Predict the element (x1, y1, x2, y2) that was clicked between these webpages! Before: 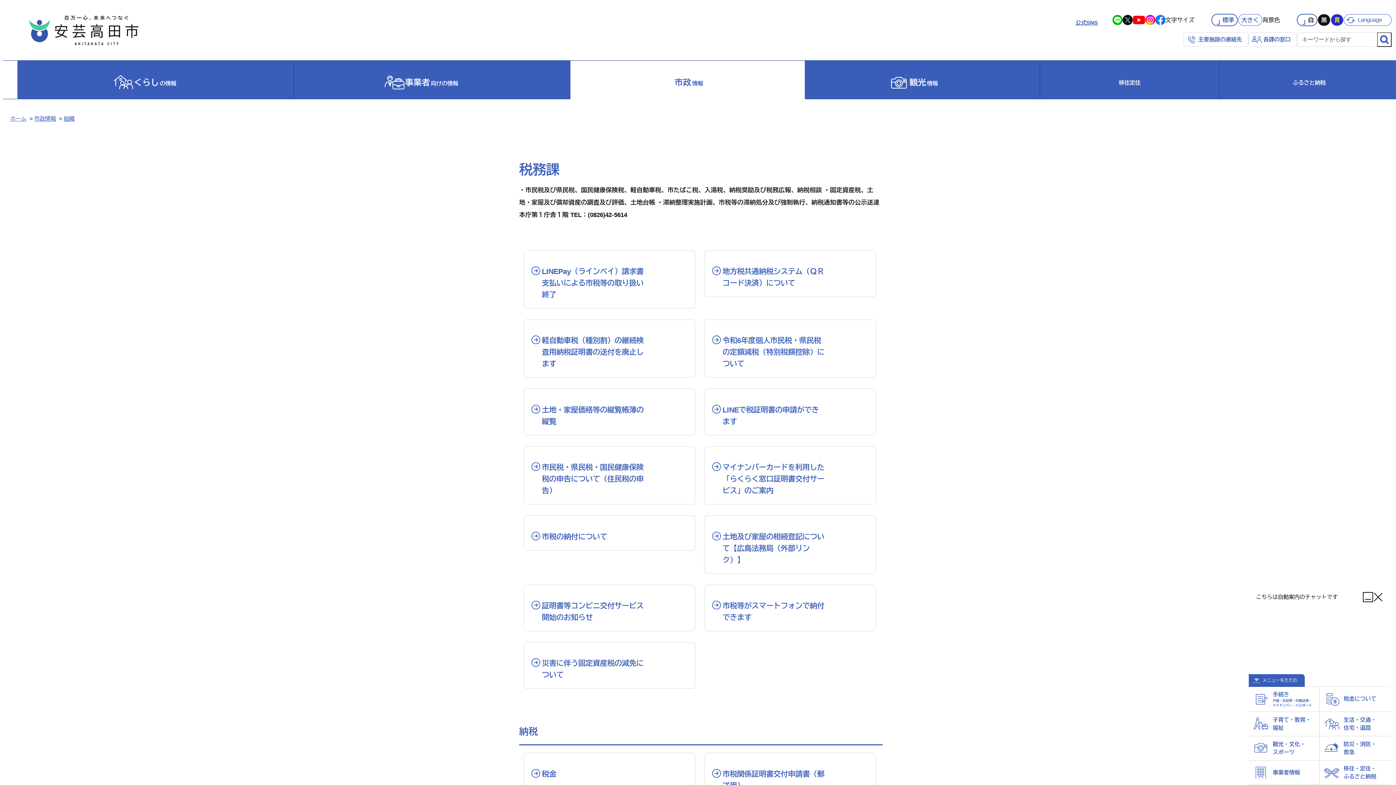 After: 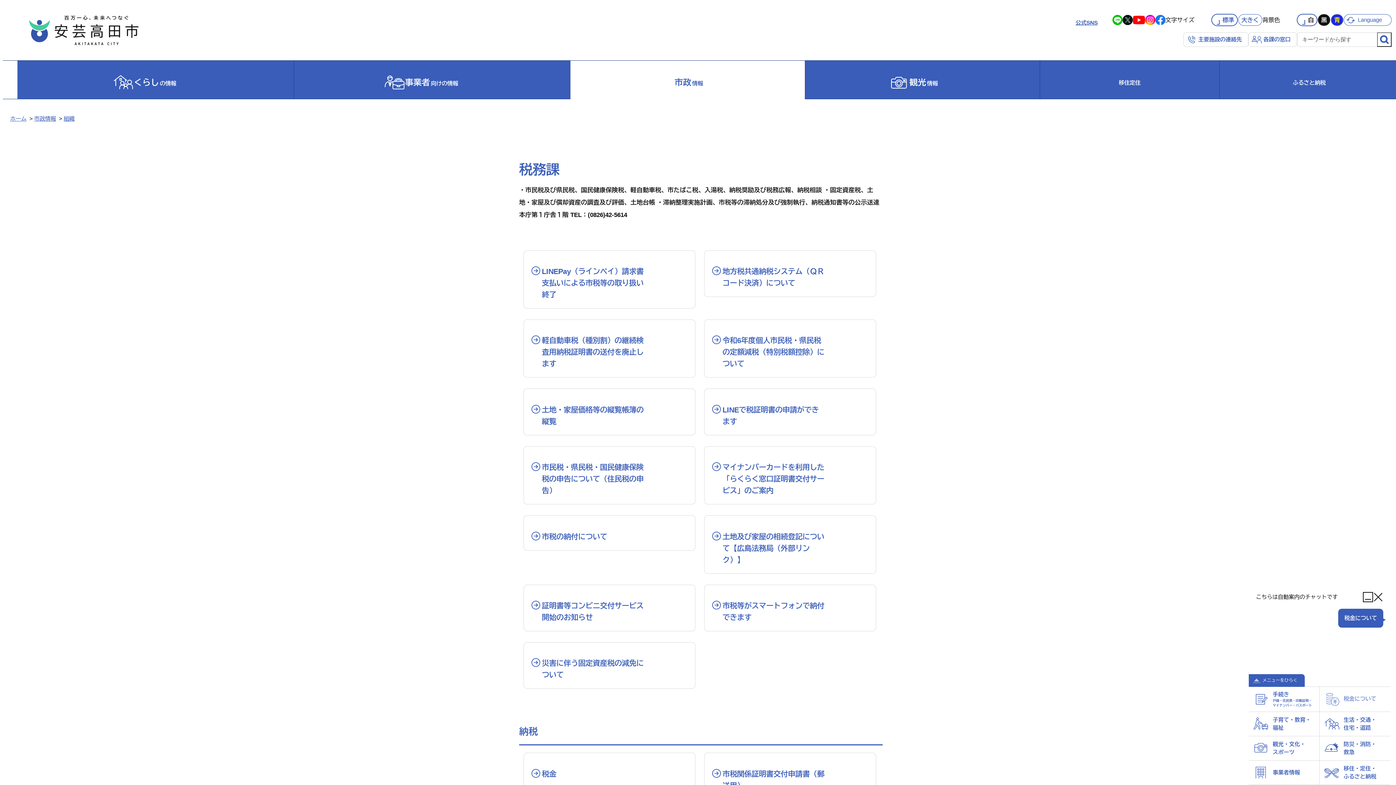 Action: label: 税金について bbox: (1320, 687, 1390, 711)